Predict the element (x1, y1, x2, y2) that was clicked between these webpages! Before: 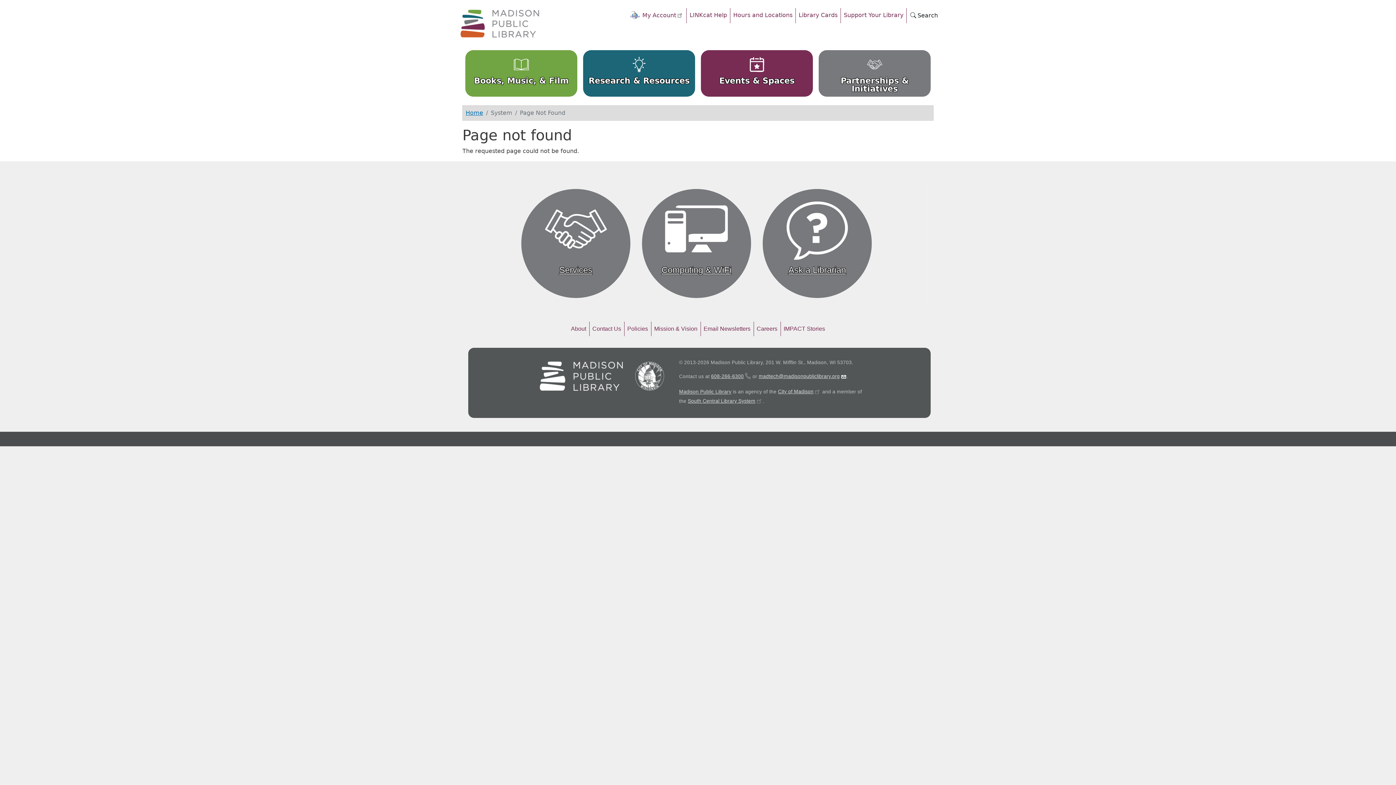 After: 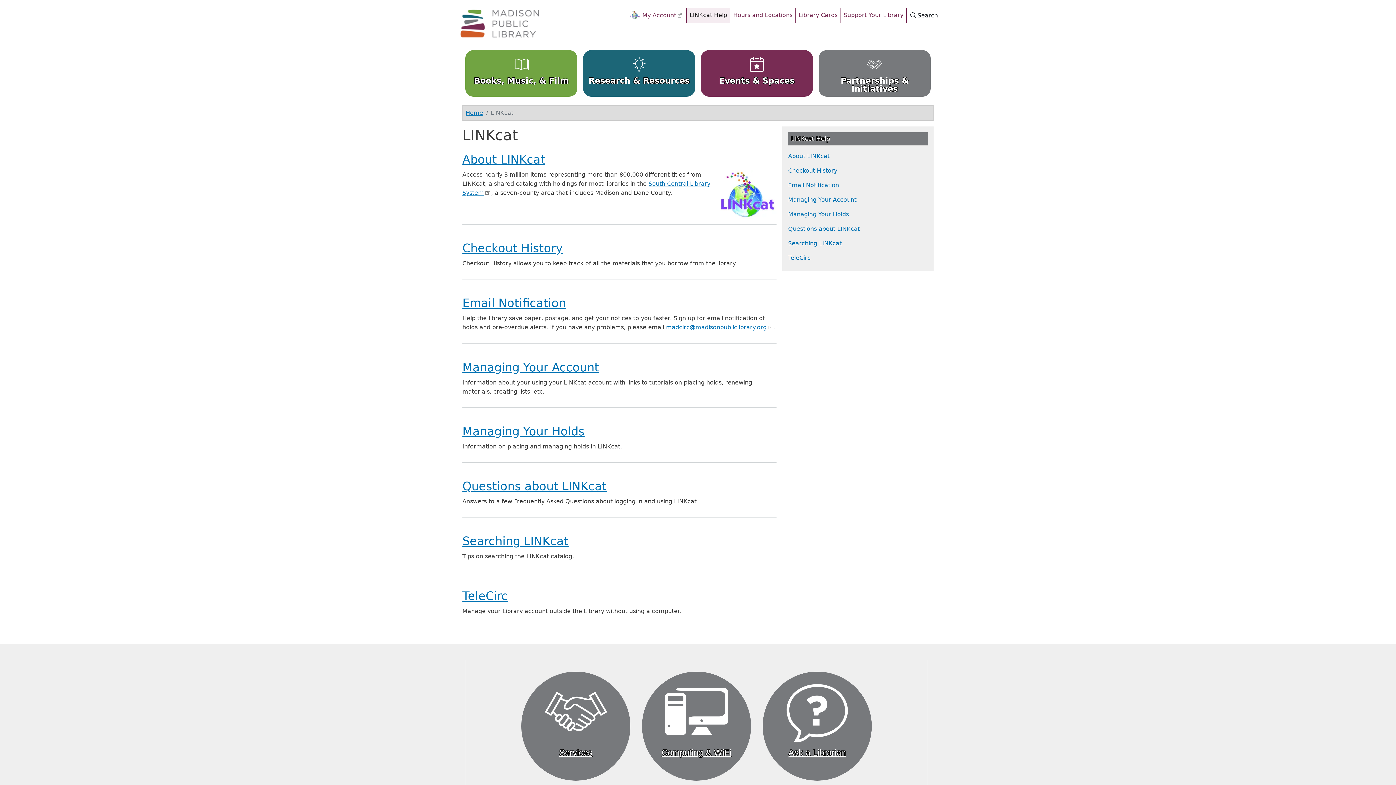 Action: label: LINKcat Help bbox: (686, 8, 730, 22)